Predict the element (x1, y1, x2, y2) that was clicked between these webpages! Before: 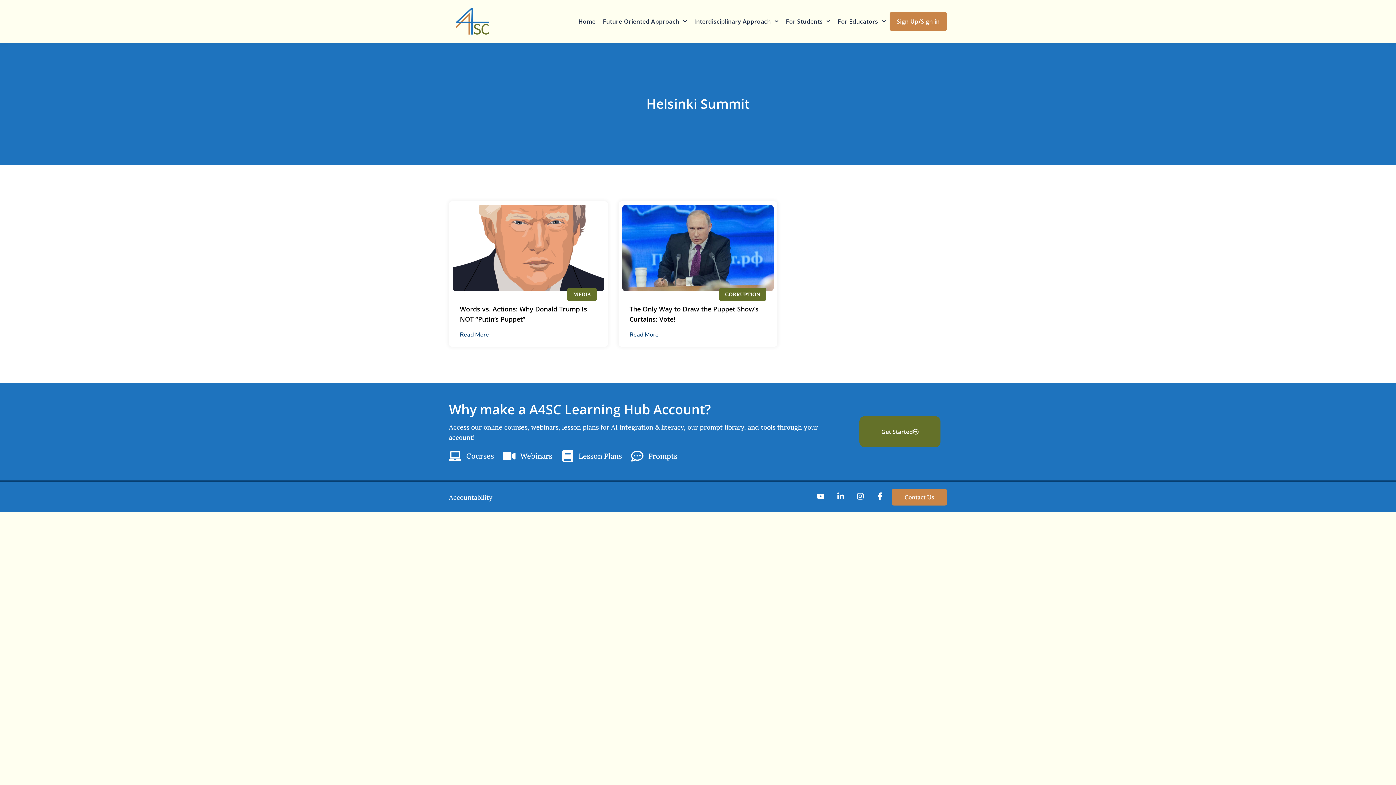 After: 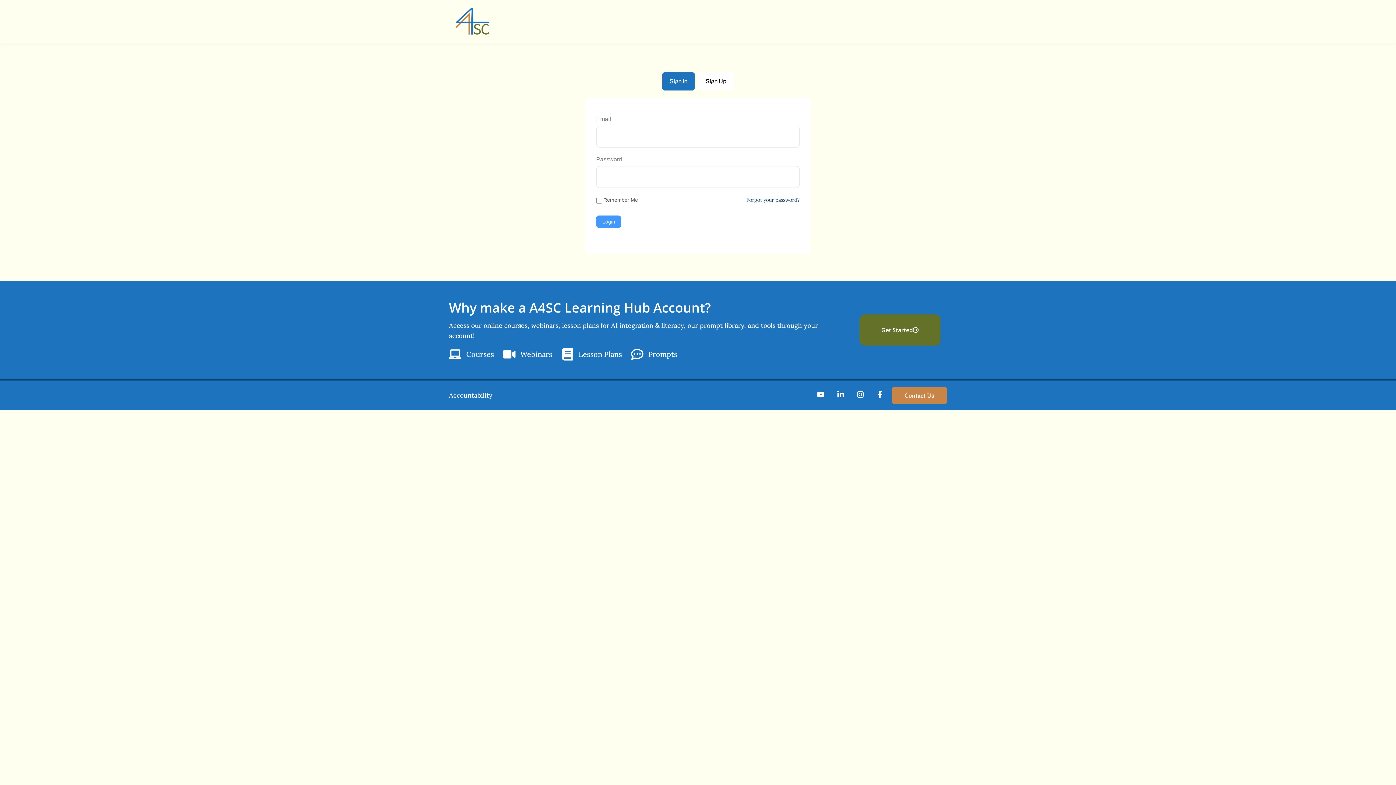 Action: bbox: (889, 11, 947, 30) label: Sign Up/Sign in